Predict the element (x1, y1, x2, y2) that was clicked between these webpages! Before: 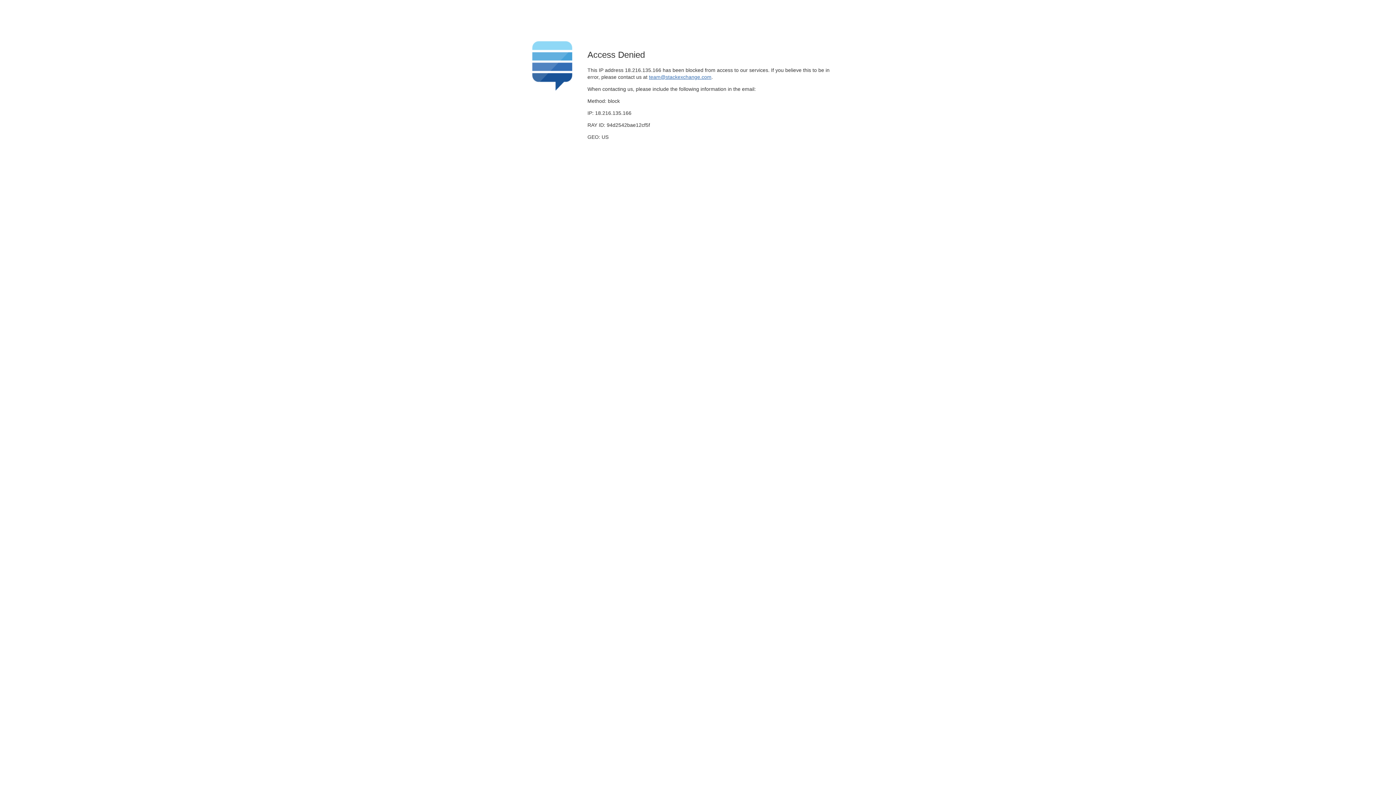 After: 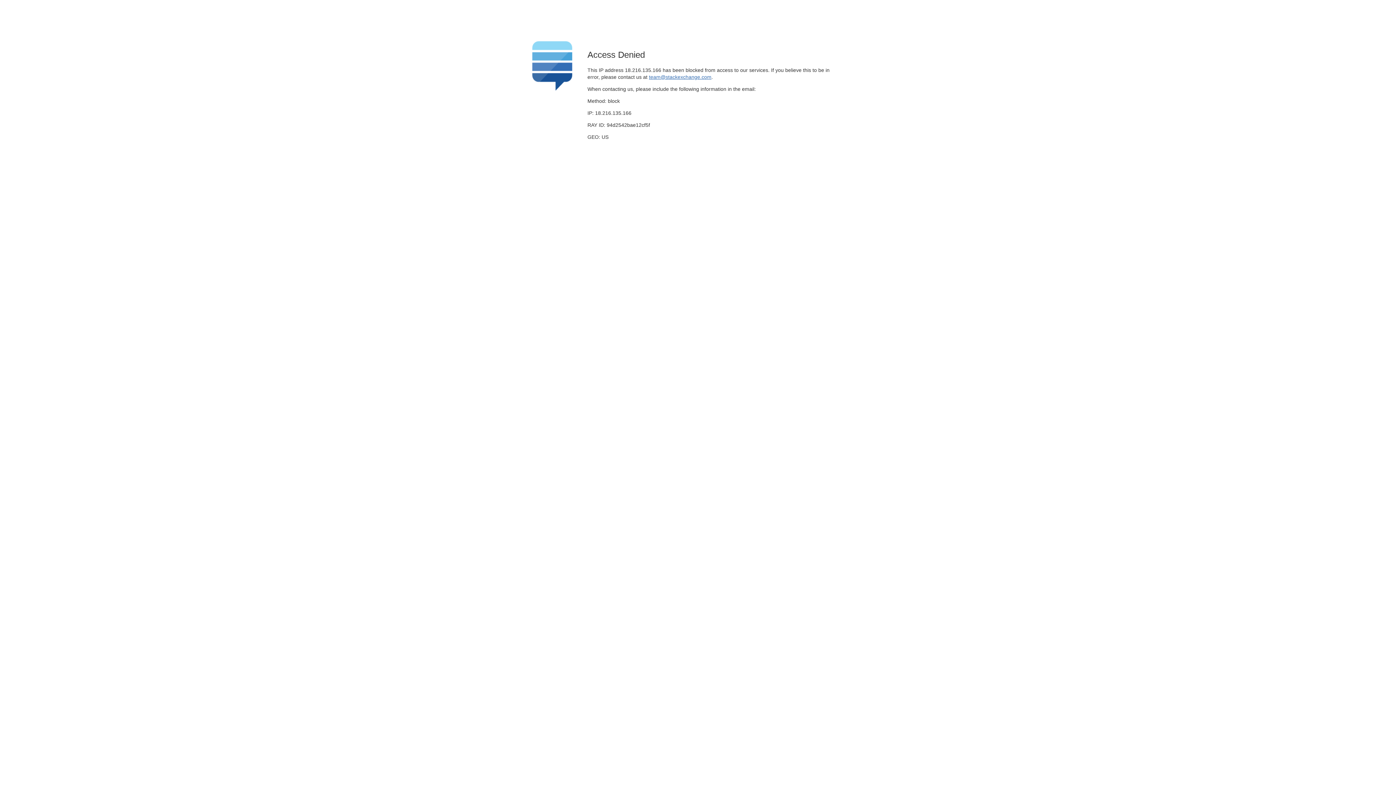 Action: bbox: (649, 74, 711, 79) label: team@stackexchange.com